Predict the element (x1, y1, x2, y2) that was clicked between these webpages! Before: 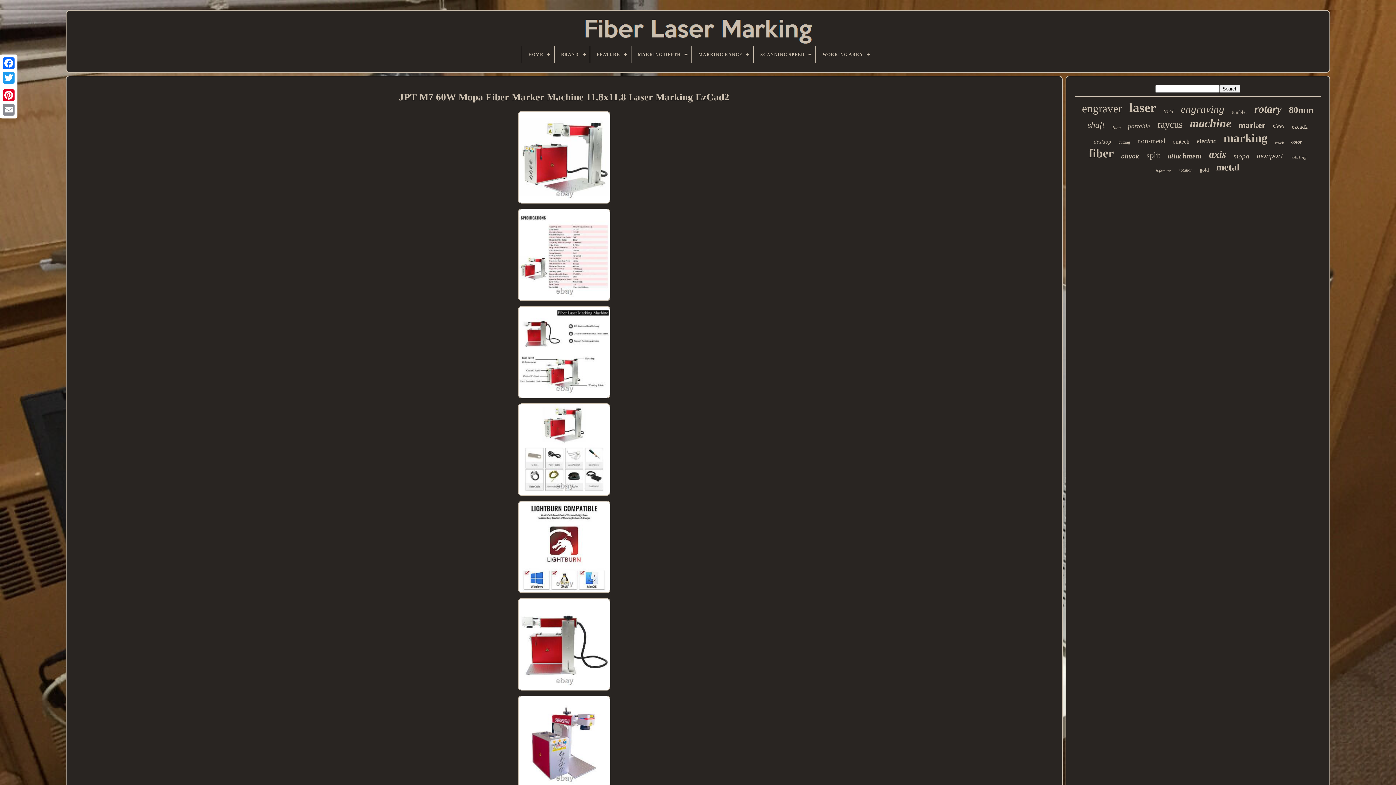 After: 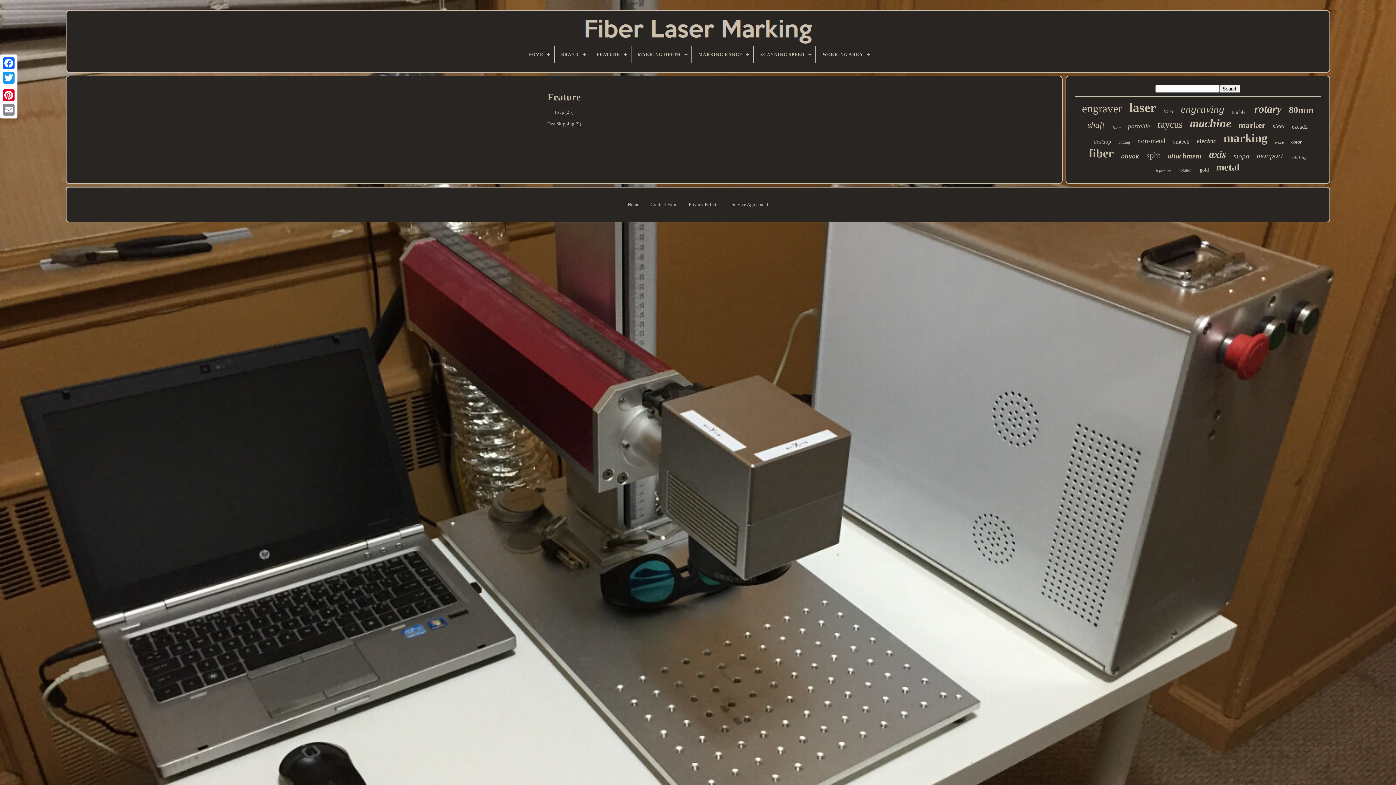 Action: label: FEATURE bbox: (590, 46, 631, 62)